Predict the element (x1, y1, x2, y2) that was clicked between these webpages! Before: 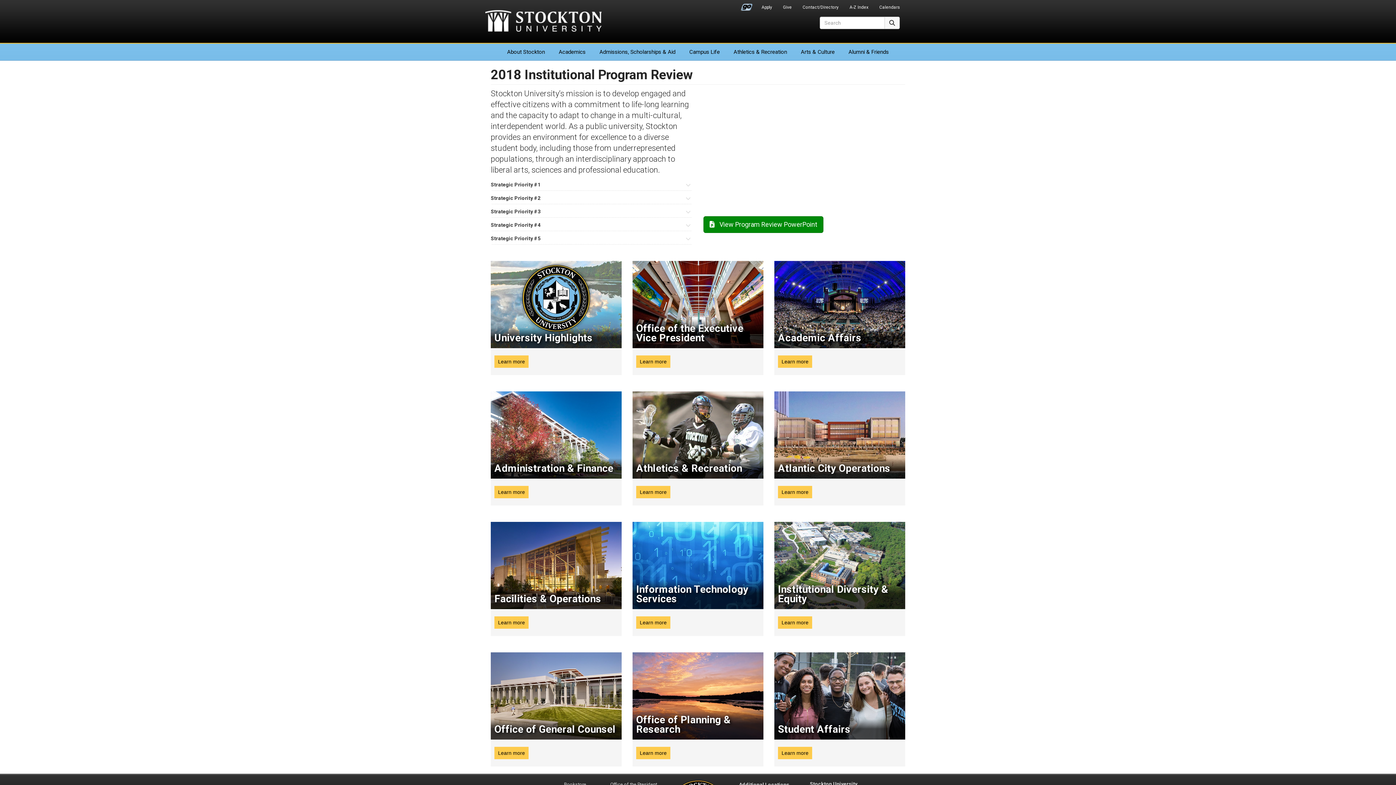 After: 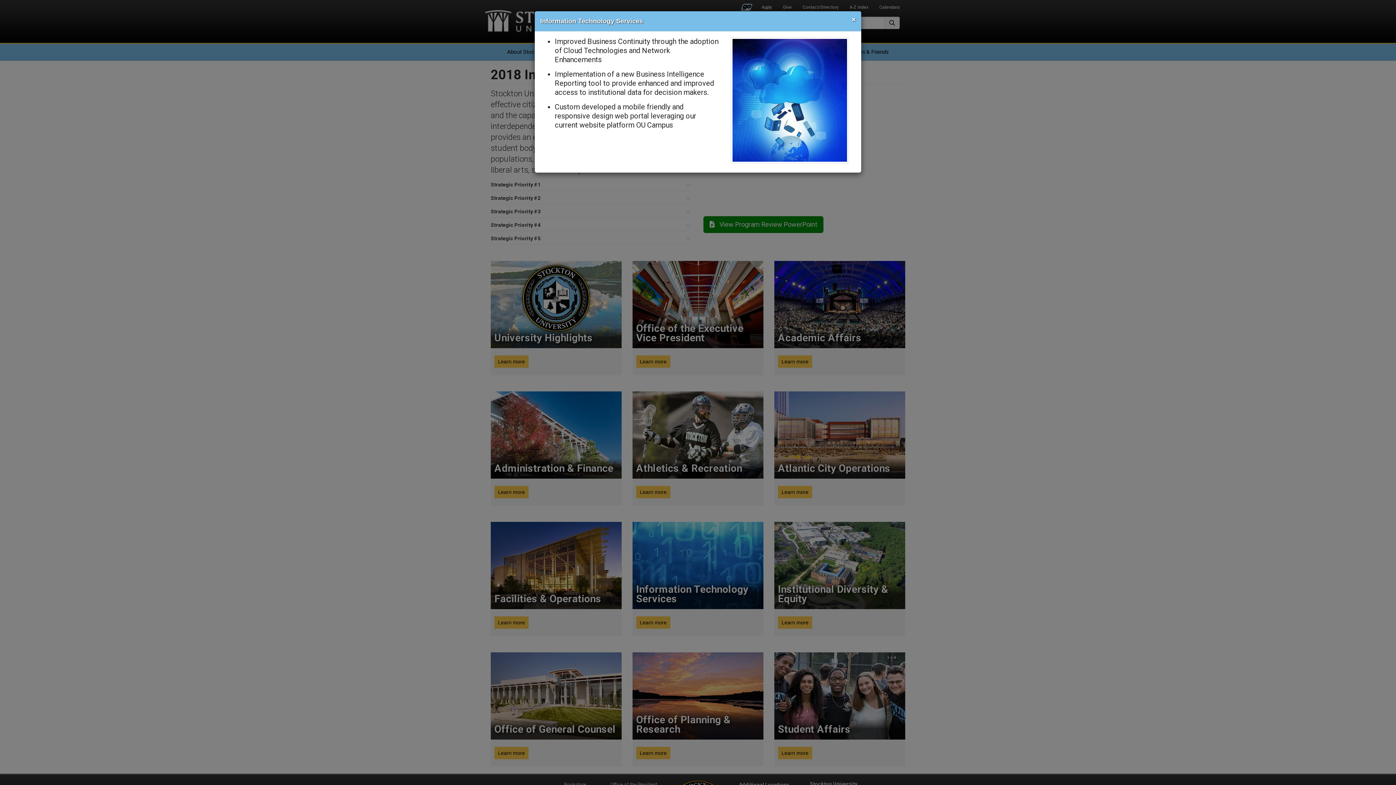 Action: label: Learn more bbox: (636, 616, 670, 629)